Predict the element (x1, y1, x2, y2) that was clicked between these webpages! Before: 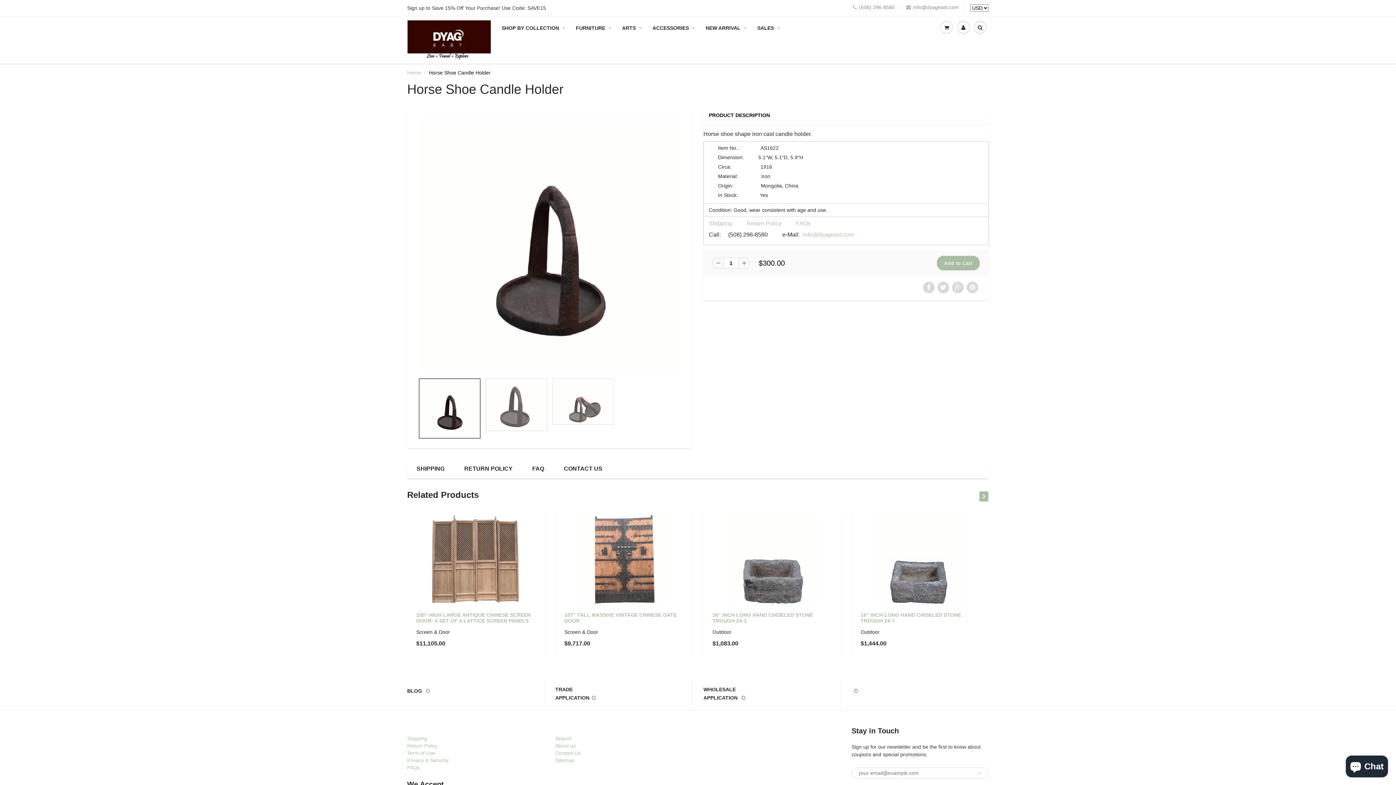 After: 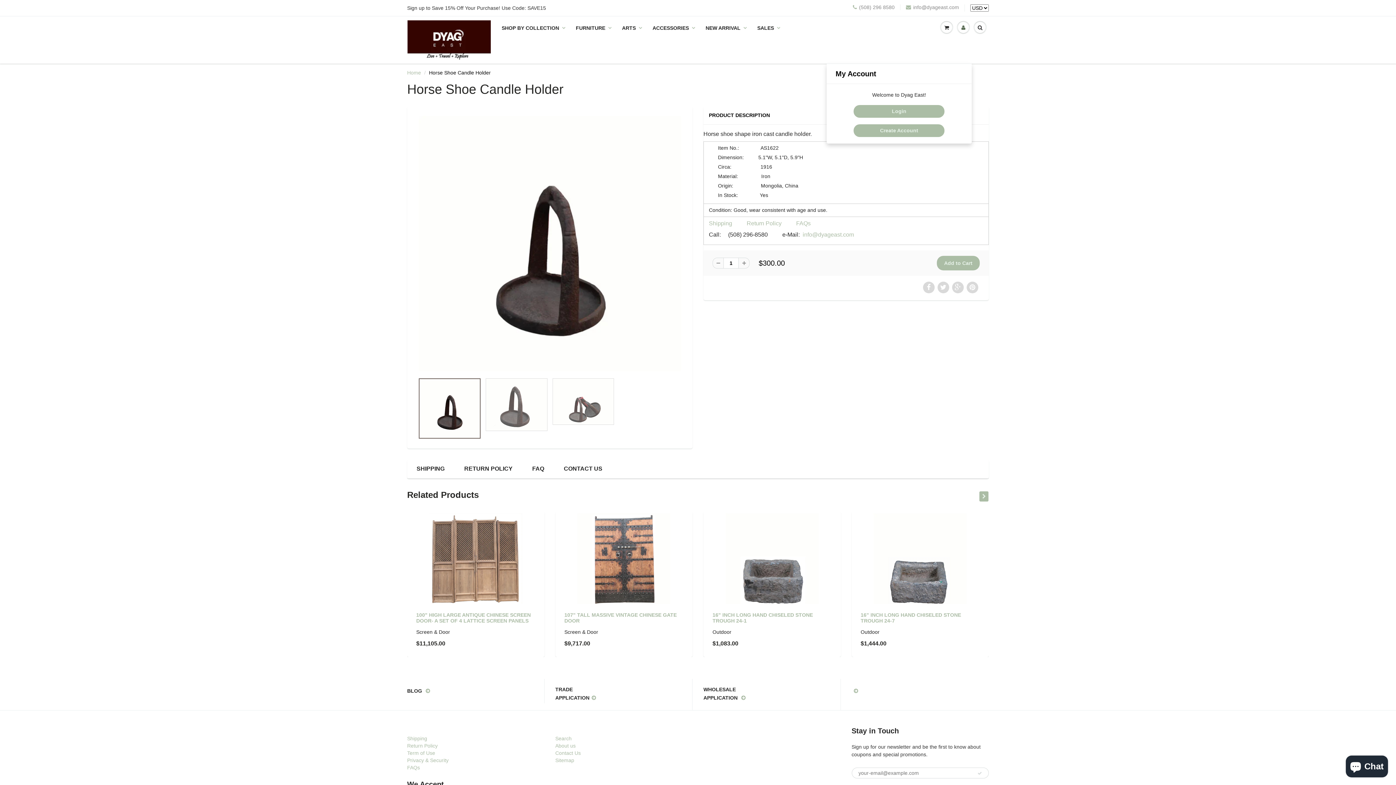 Action: bbox: (955, 16, 972, 38)